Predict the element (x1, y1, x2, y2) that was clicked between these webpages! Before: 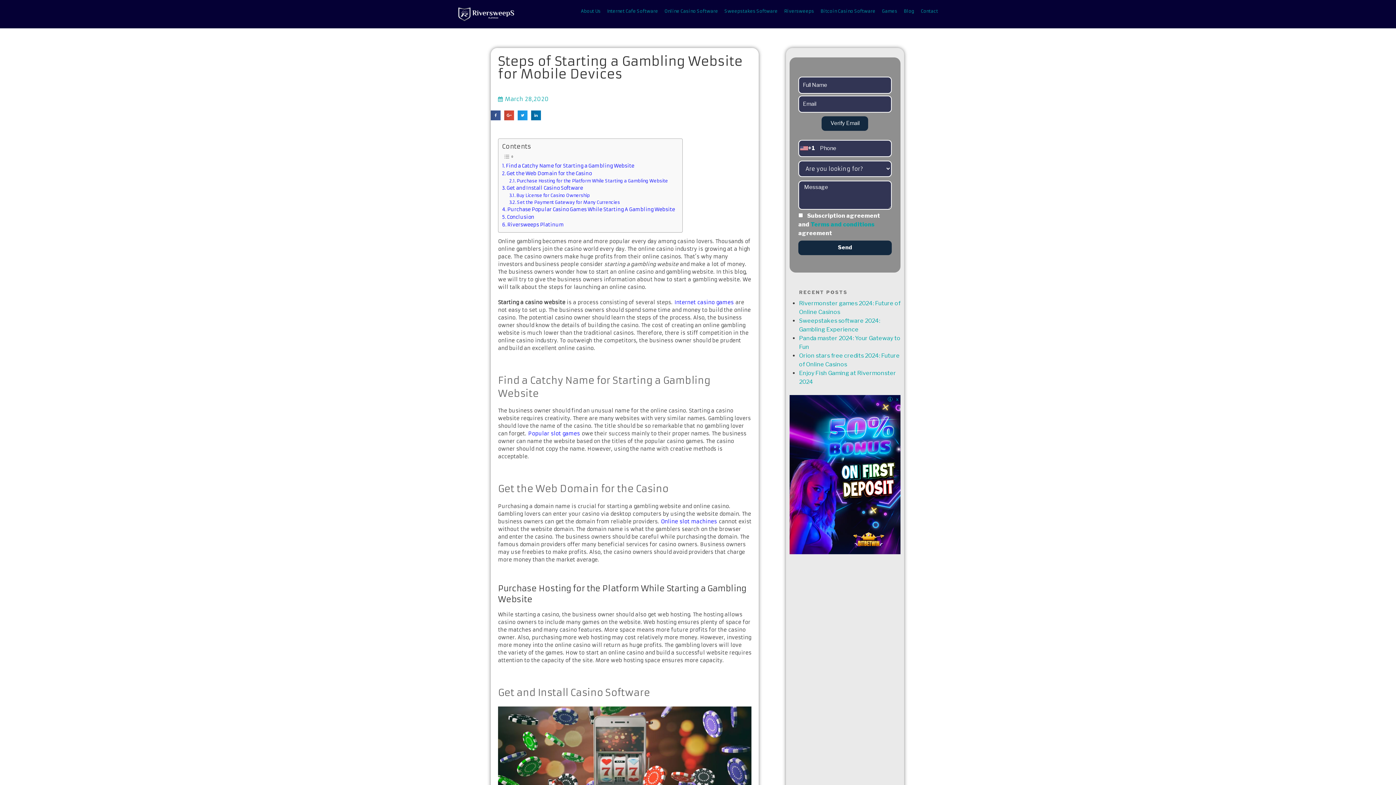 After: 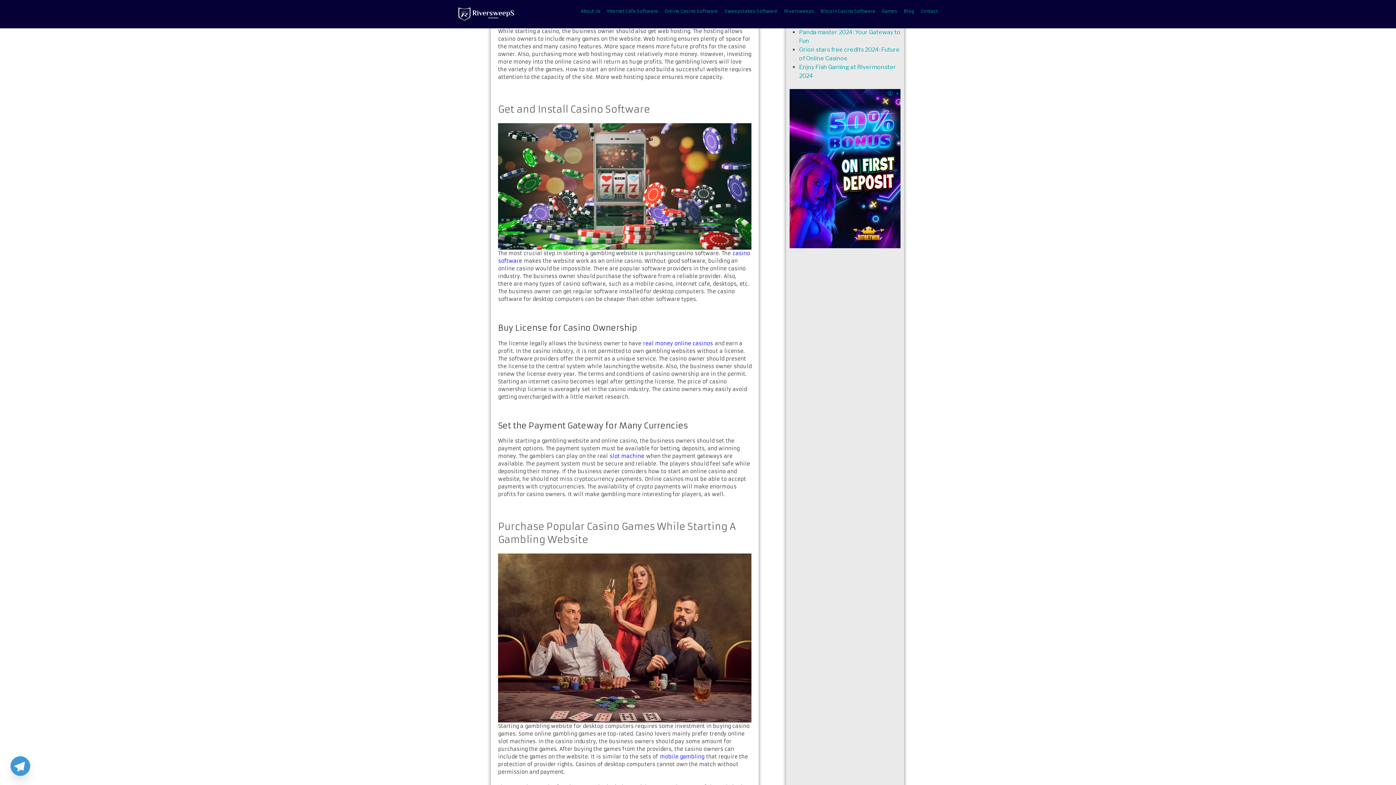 Action: bbox: (509, 177, 668, 184) label: Purchase Hosting for the Platform While Starting a Gambling Website